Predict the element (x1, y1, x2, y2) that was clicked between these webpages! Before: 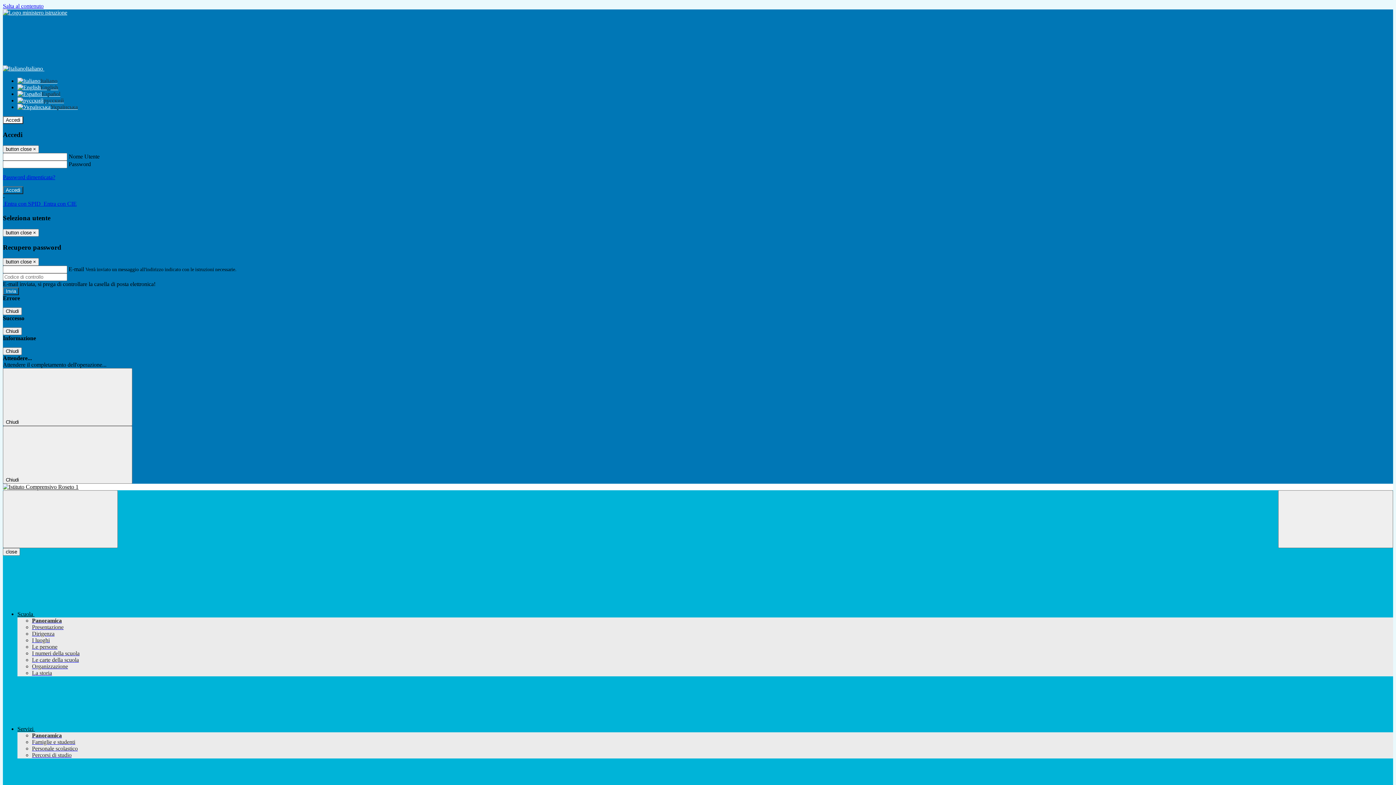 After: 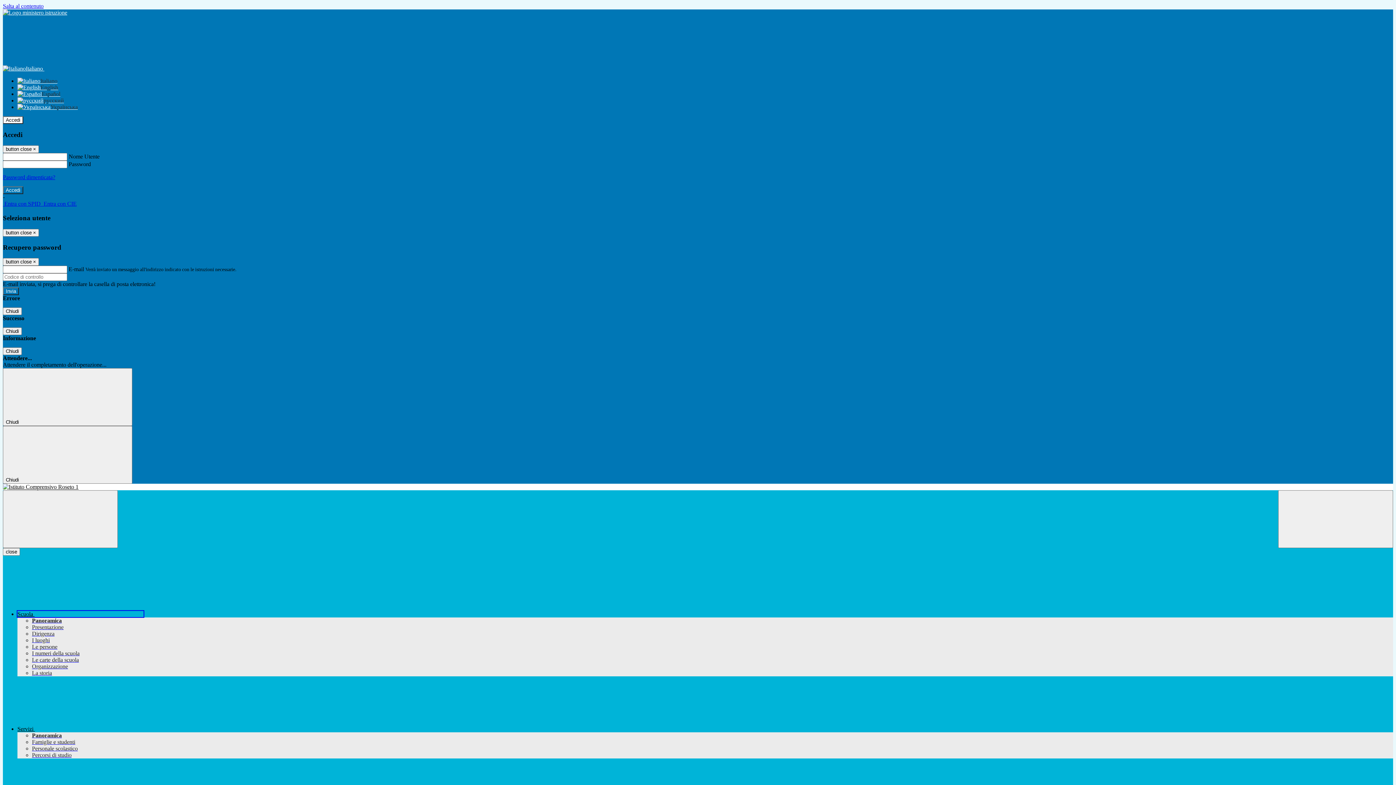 Action: bbox: (17, 611, 143, 617) label: Scuola 